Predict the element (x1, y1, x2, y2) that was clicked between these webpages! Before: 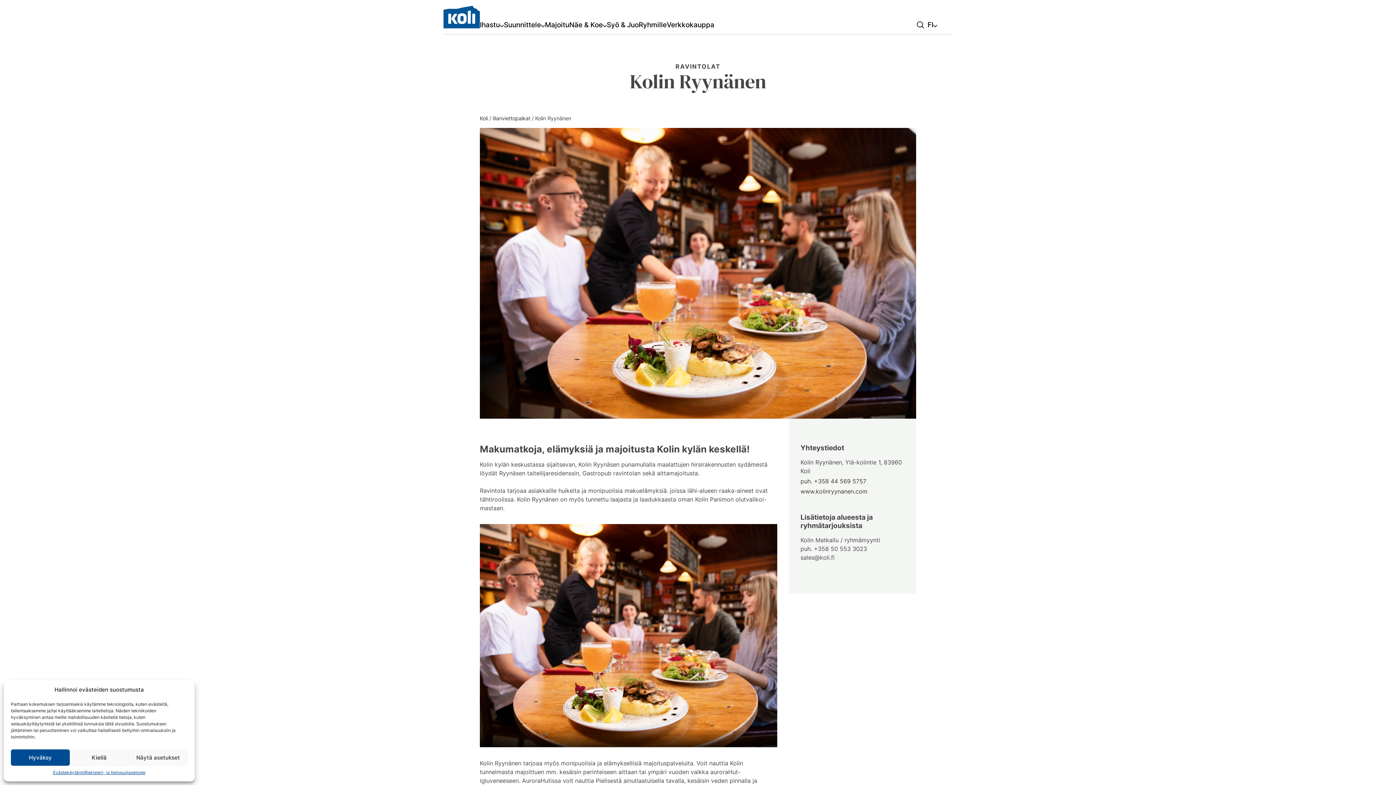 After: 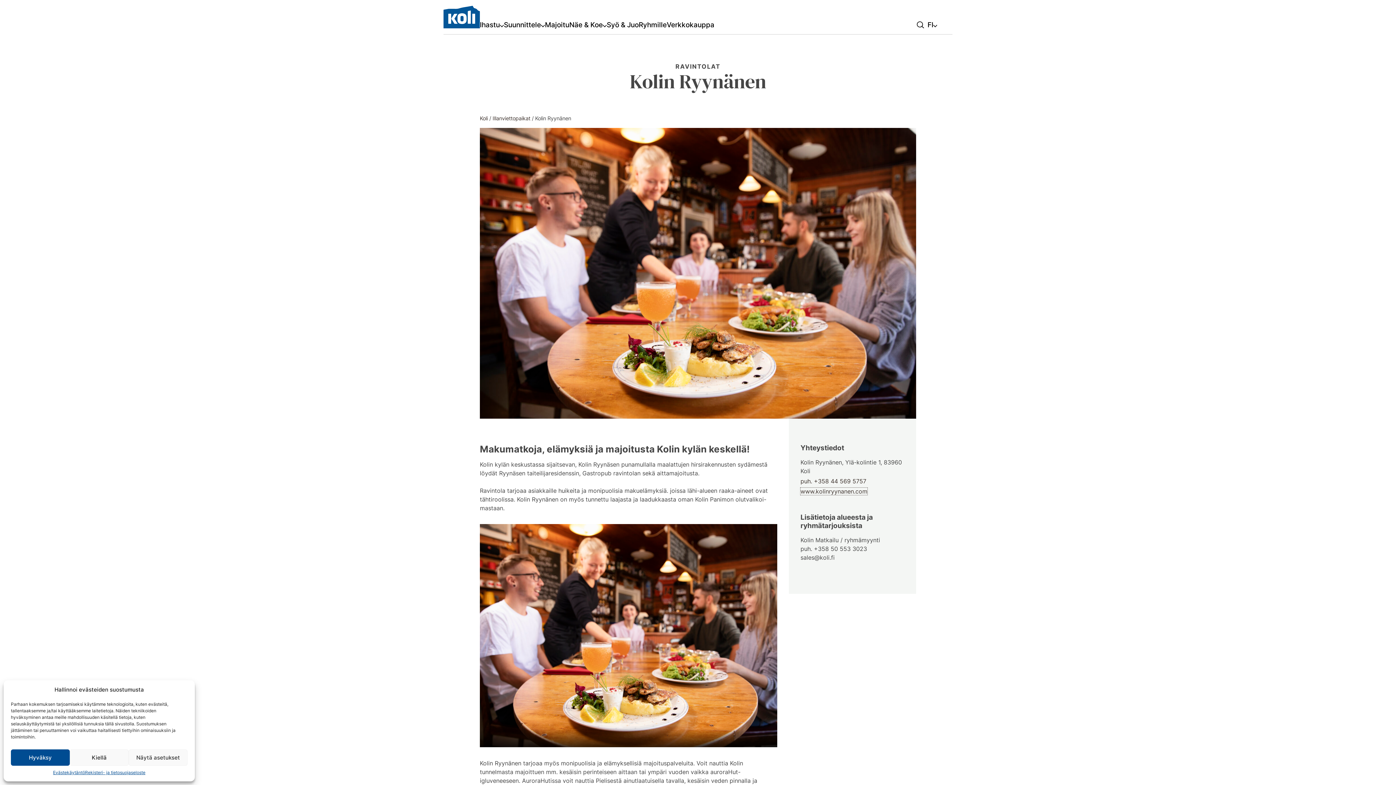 Action: bbox: (800, 487, 867, 495) label: www.kolinryynanen.com